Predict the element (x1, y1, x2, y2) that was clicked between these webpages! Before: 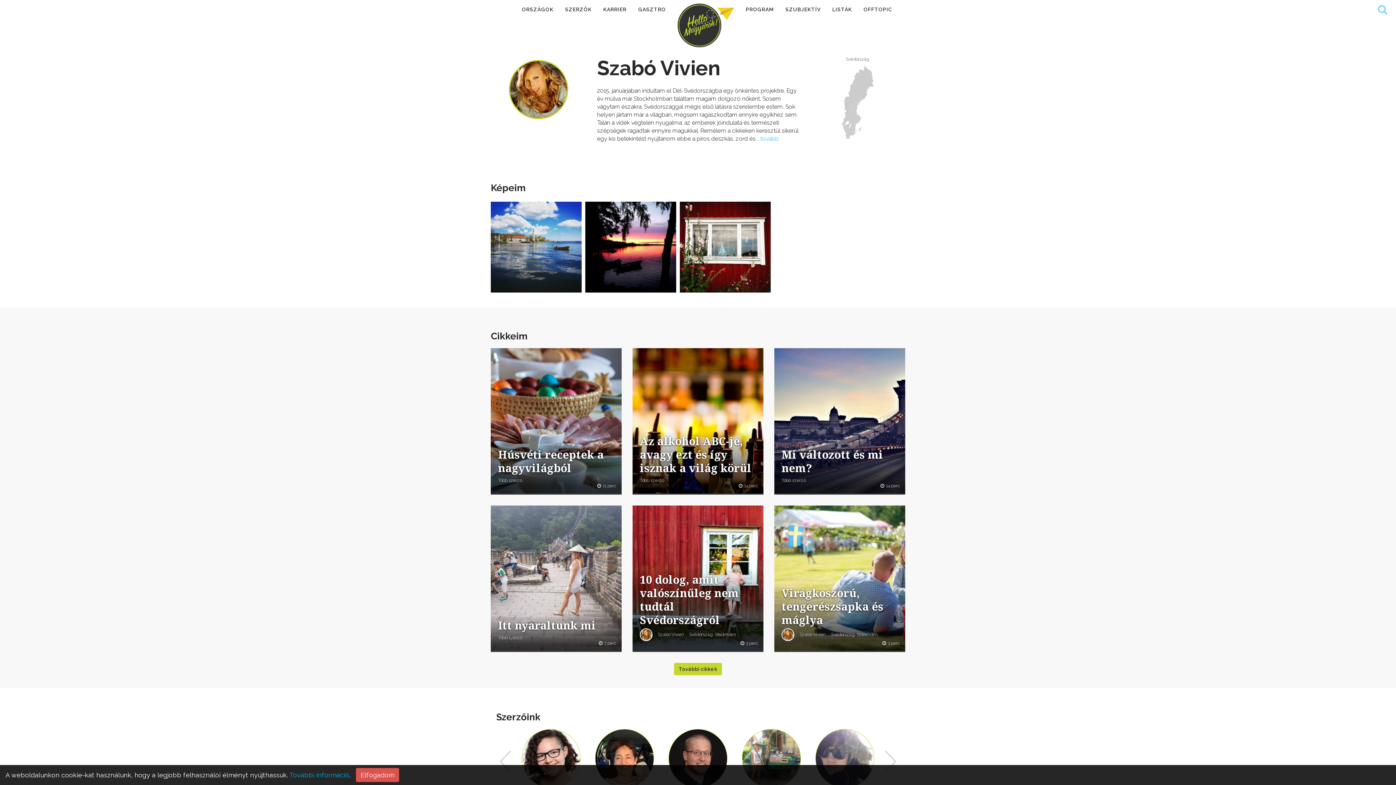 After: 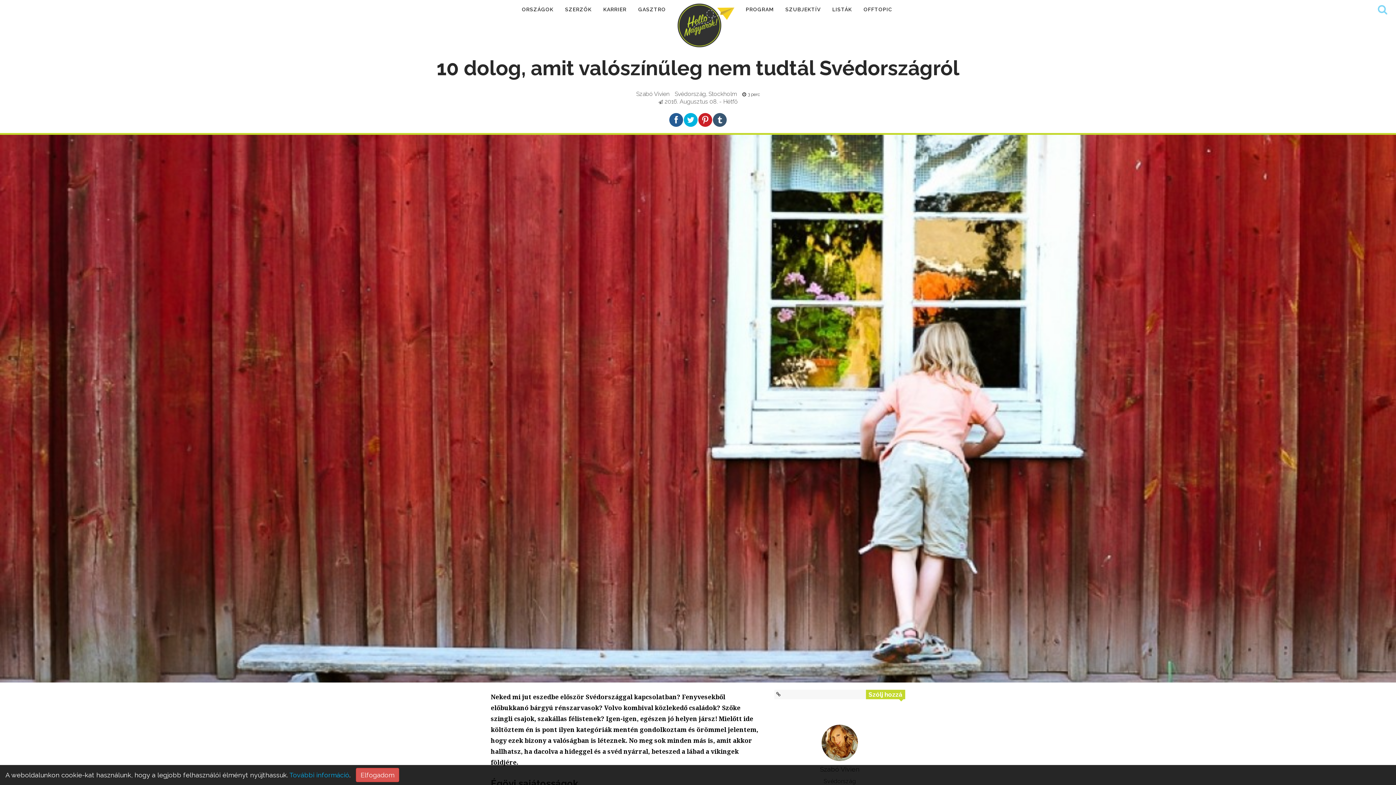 Action: label: 10 dolog, amit valószínűleg nem tudtál Svédországról bbox: (640, 572, 738, 627)